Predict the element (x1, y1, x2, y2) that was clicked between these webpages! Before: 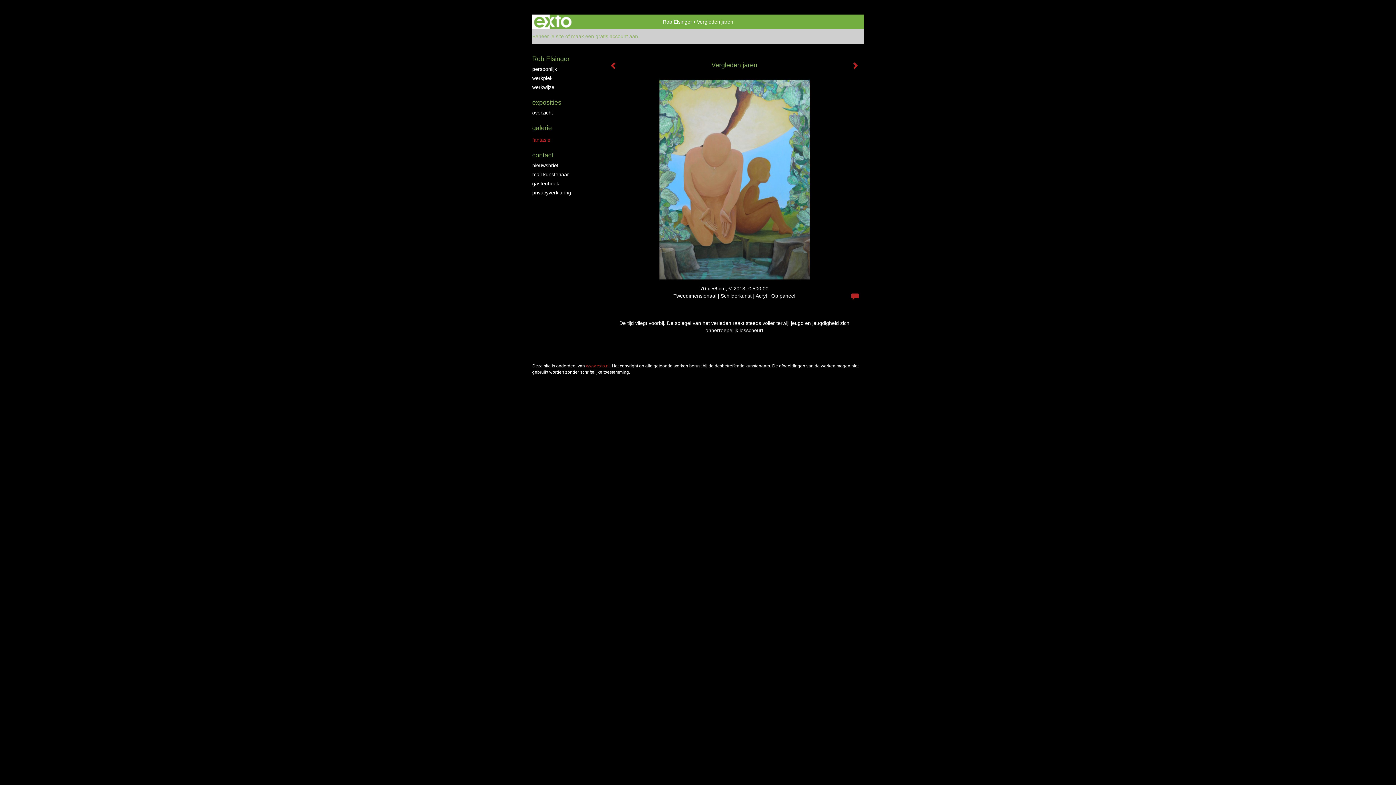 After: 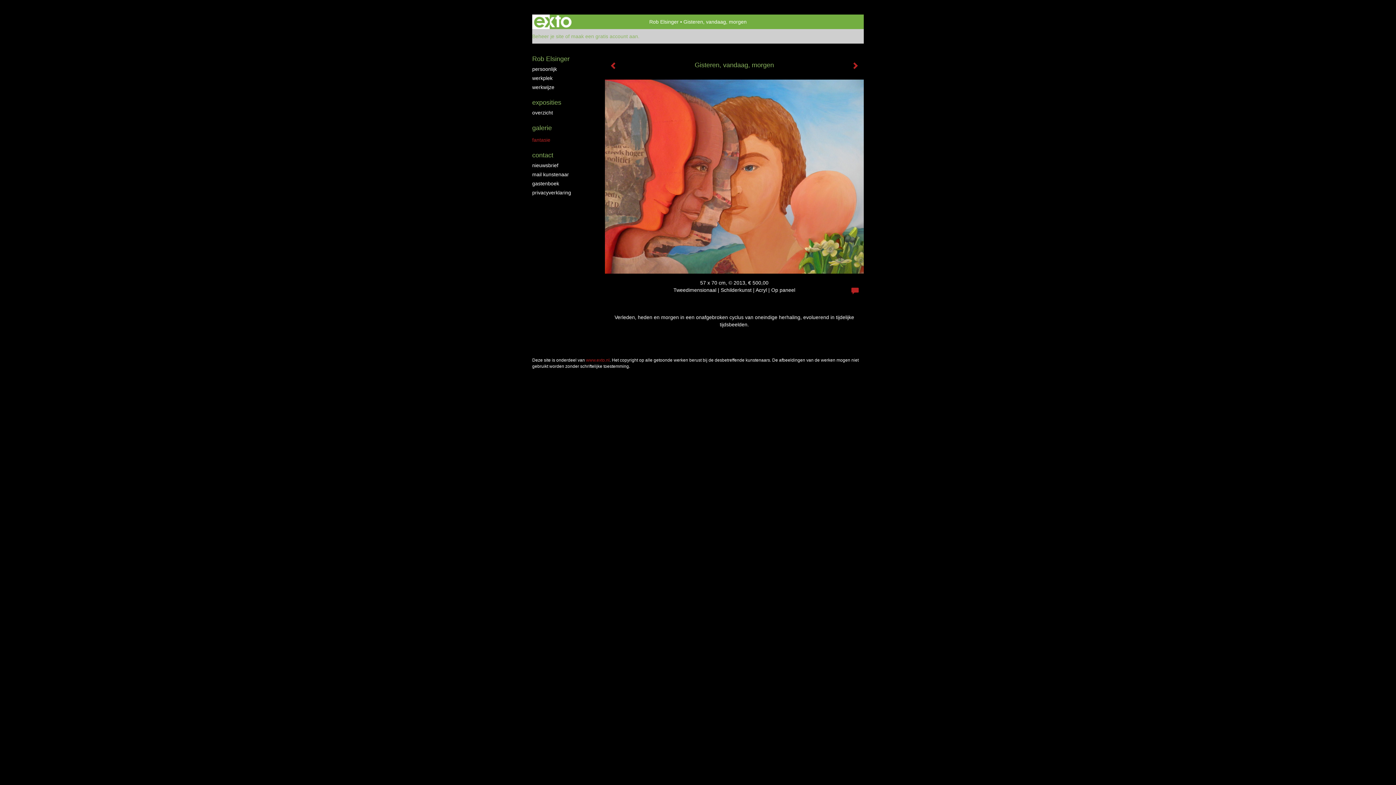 Action: bbox: (846, 57, 864, 74)